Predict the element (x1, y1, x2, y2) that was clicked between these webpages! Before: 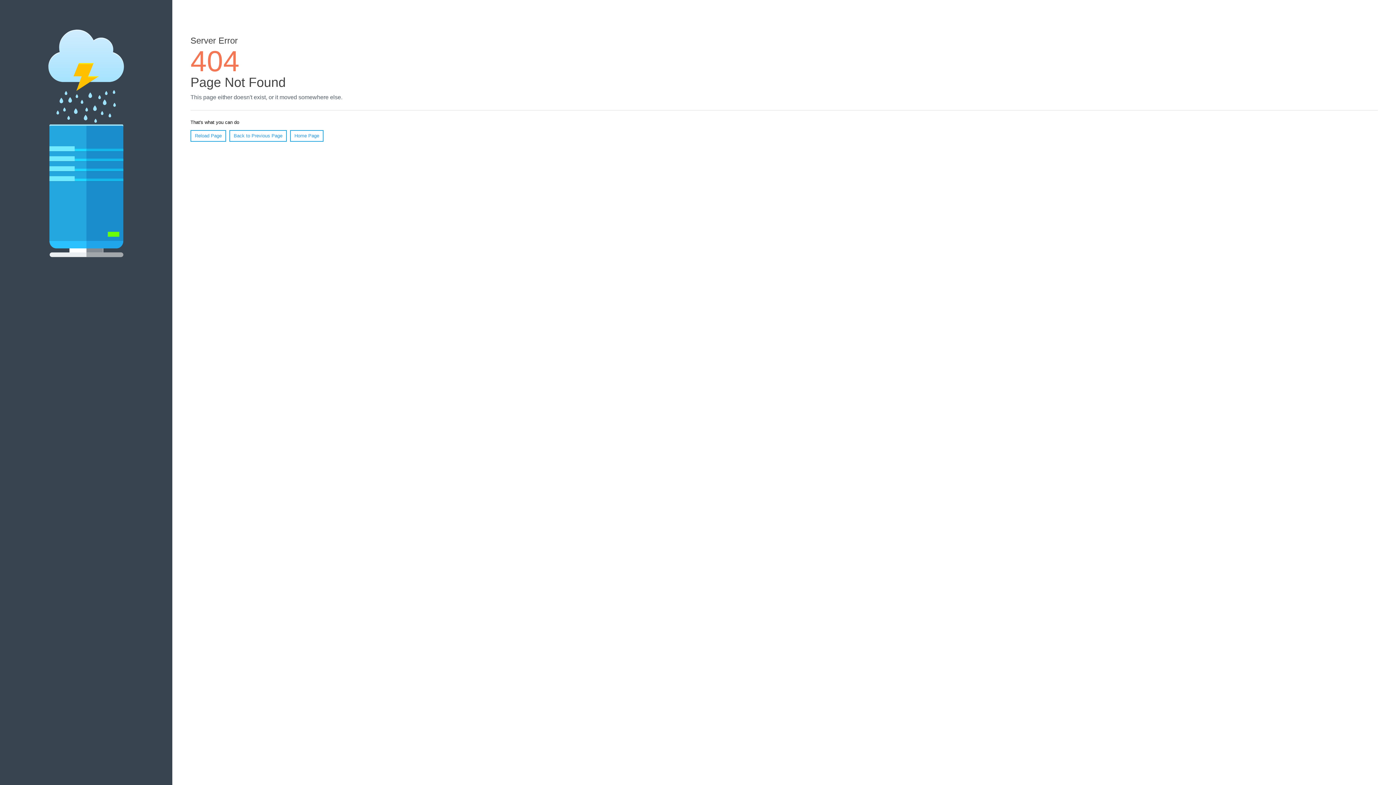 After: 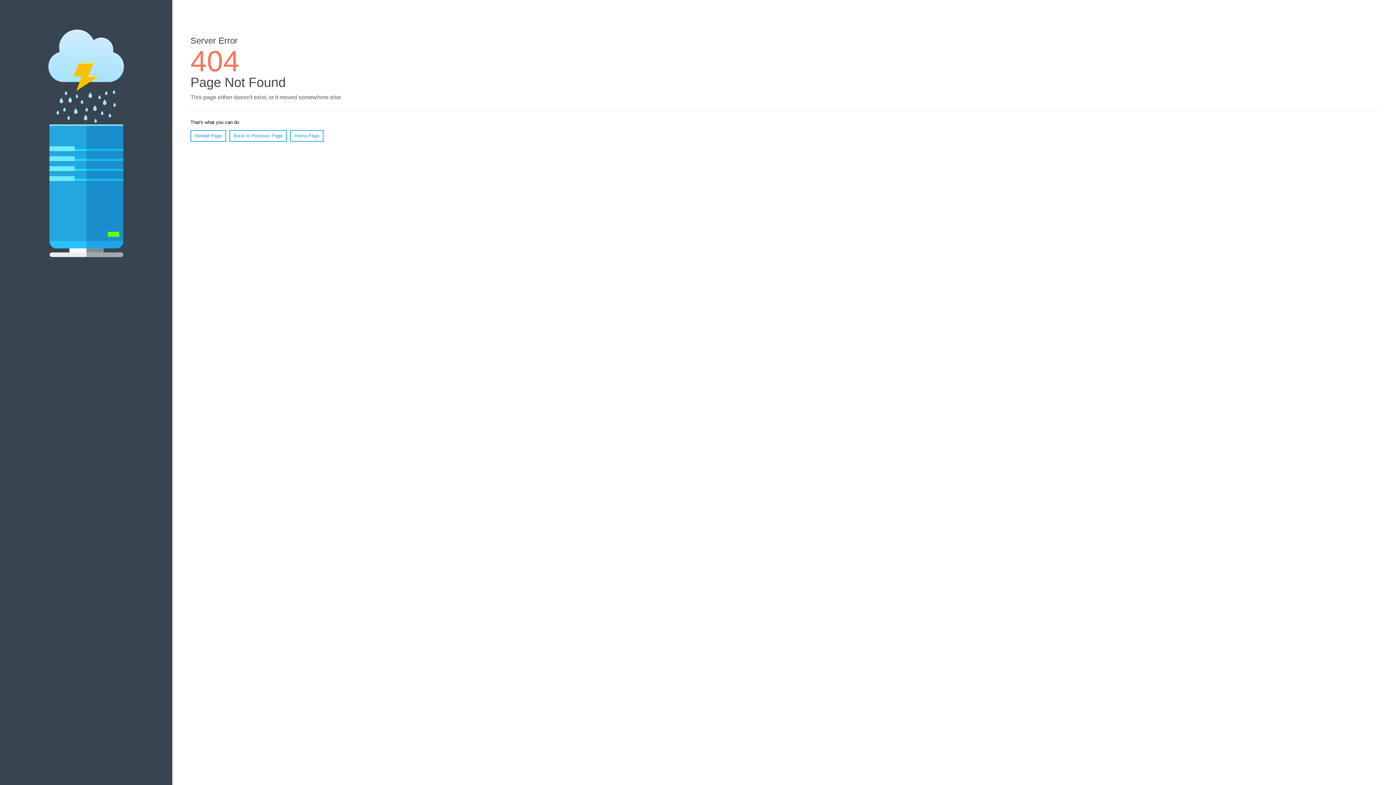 Action: bbox: (190, 130, 226, 141) label: Reload Page